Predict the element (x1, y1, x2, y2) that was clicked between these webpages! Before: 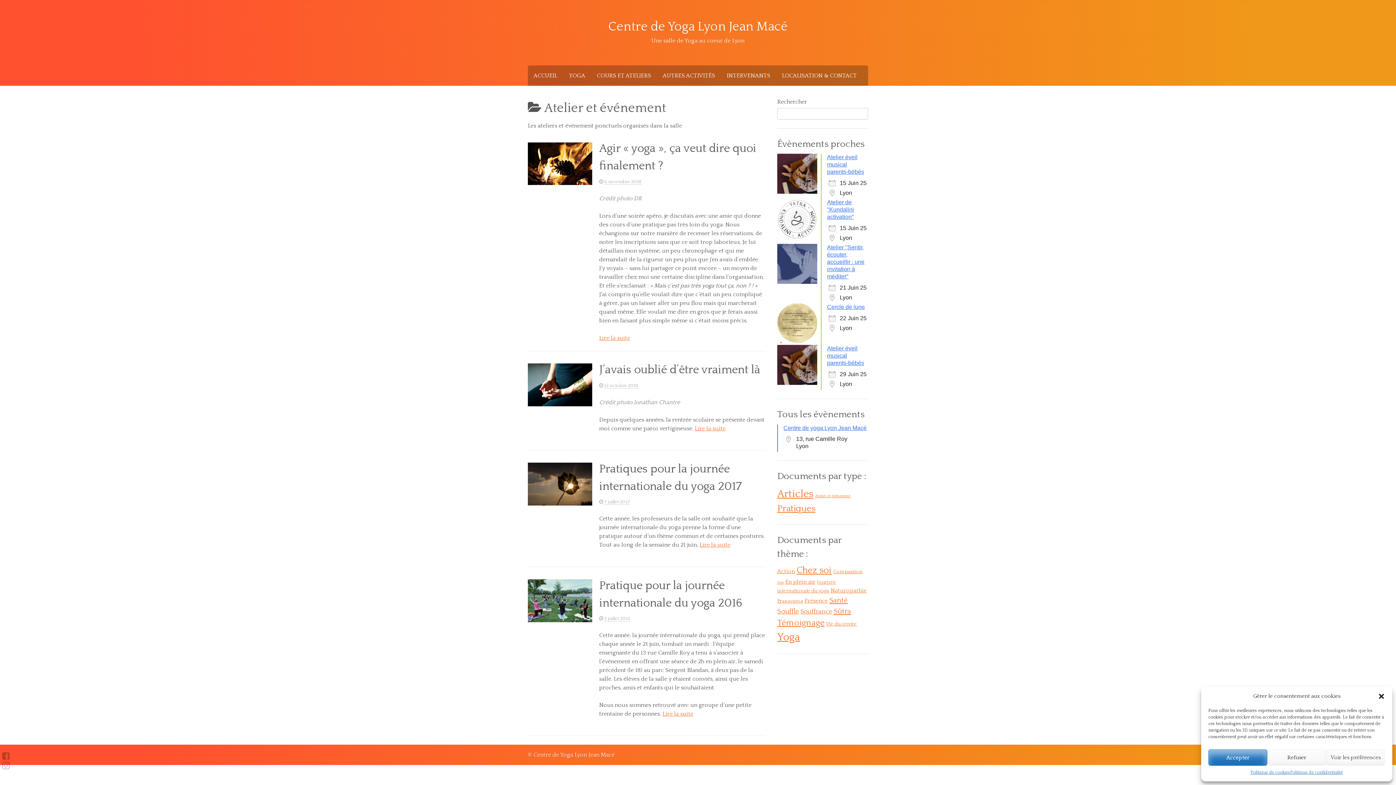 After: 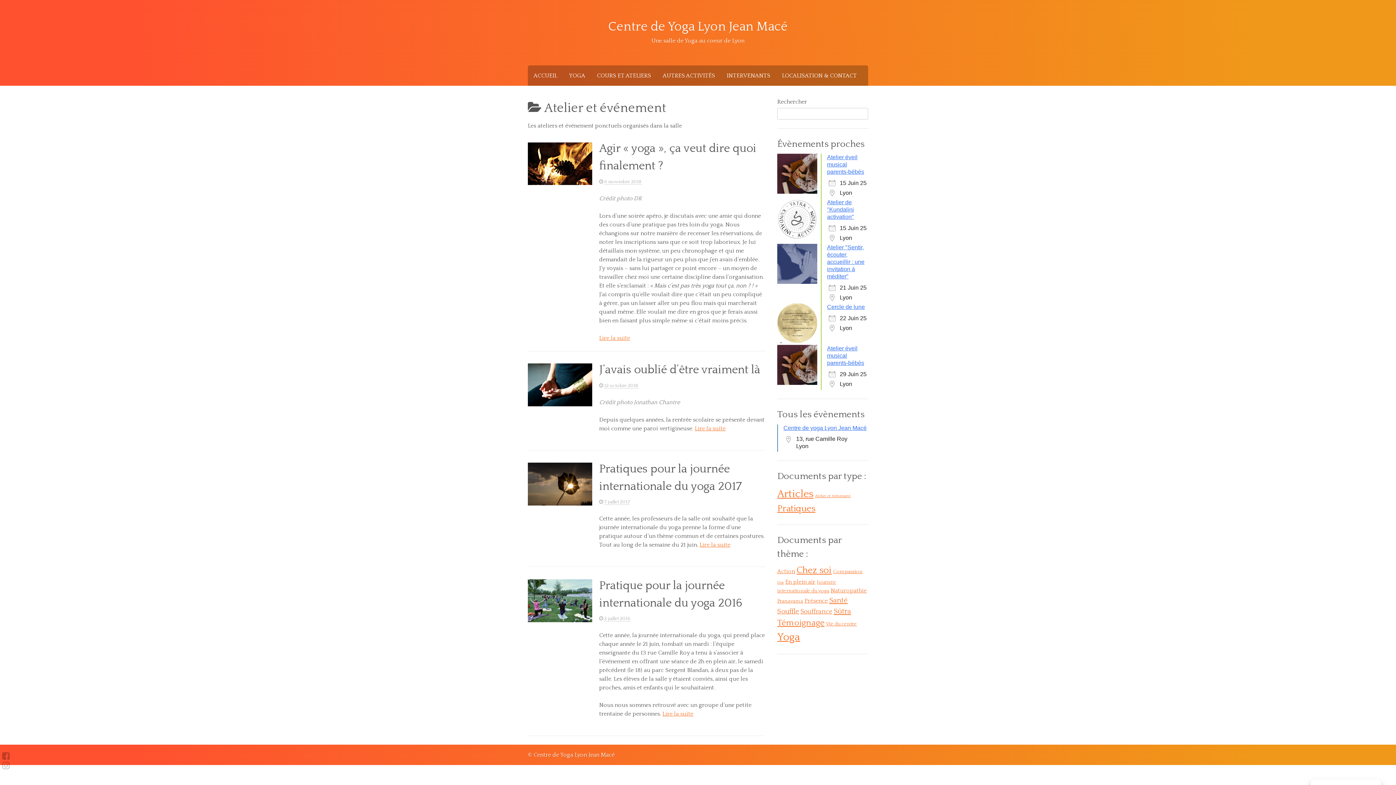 Action: label: Fermer la boîte de dialogue bbox: (1378, 693, 1385, 700)